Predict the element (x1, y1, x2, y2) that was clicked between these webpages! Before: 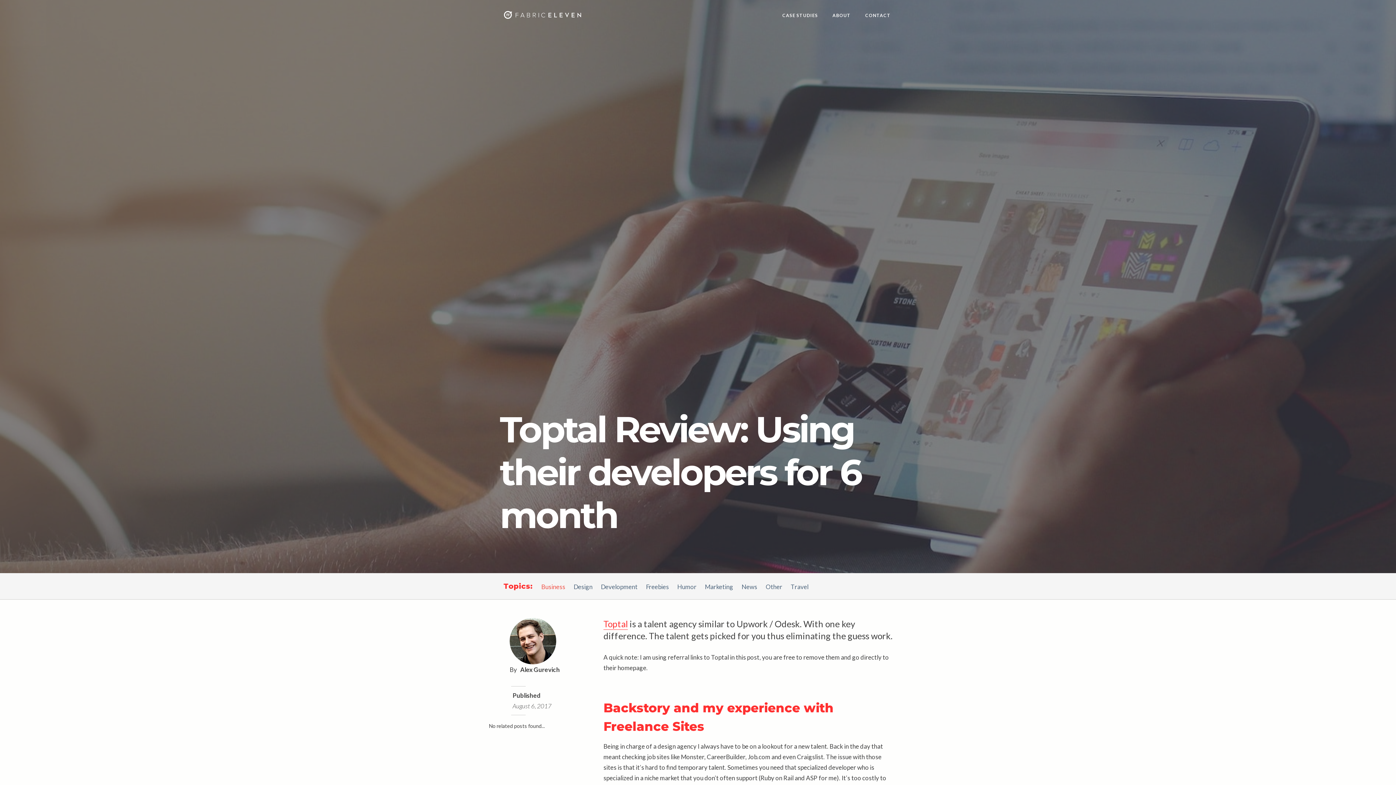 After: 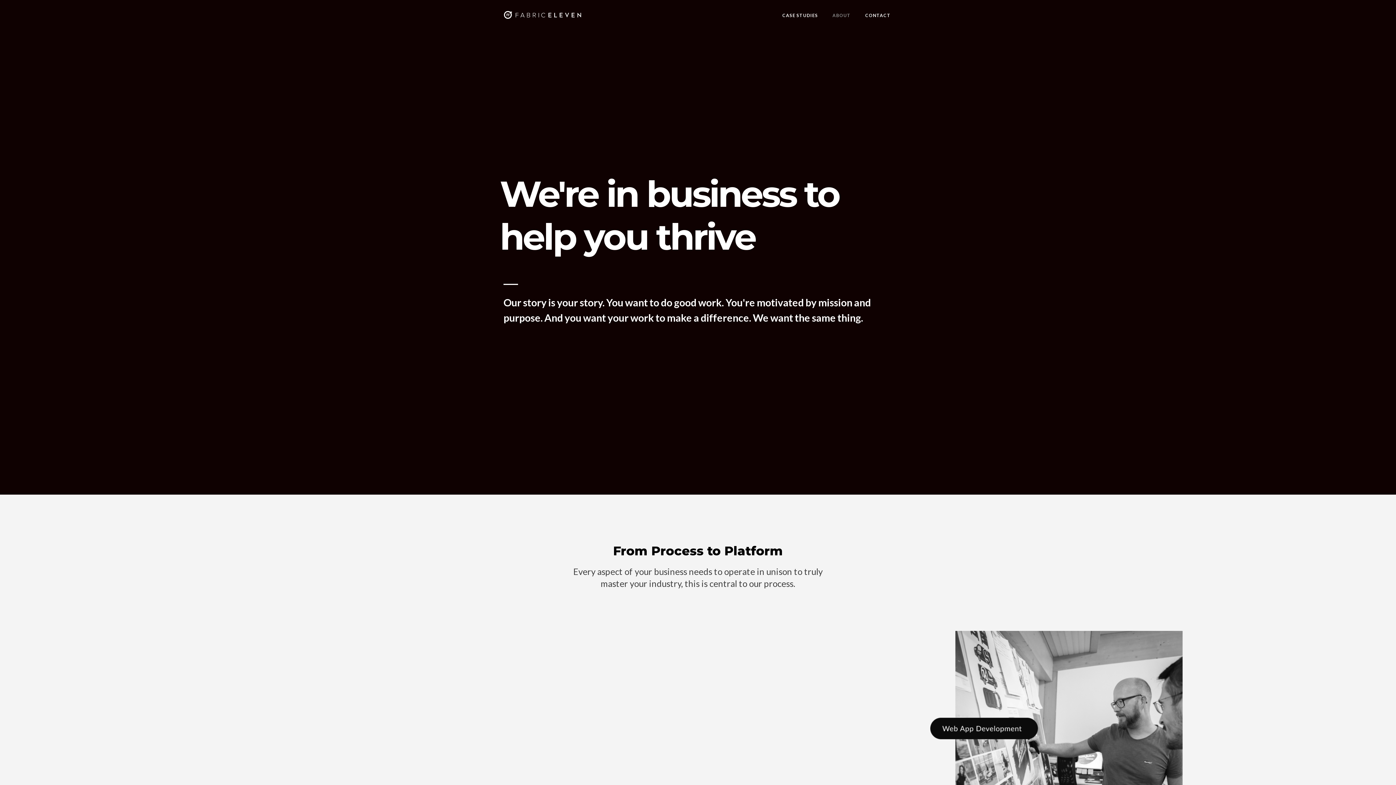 Action: bbox: (825, 0, 858, 30) label: ABOUT